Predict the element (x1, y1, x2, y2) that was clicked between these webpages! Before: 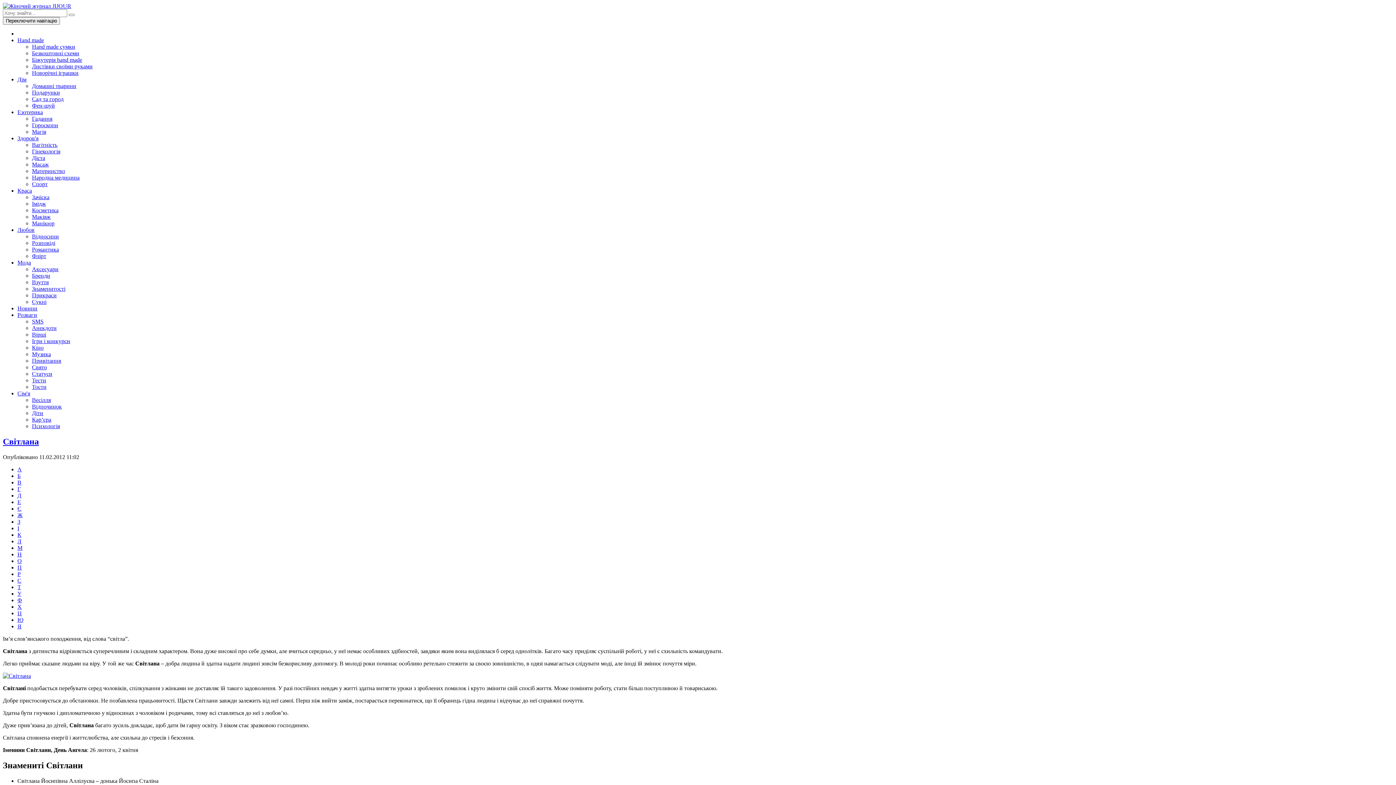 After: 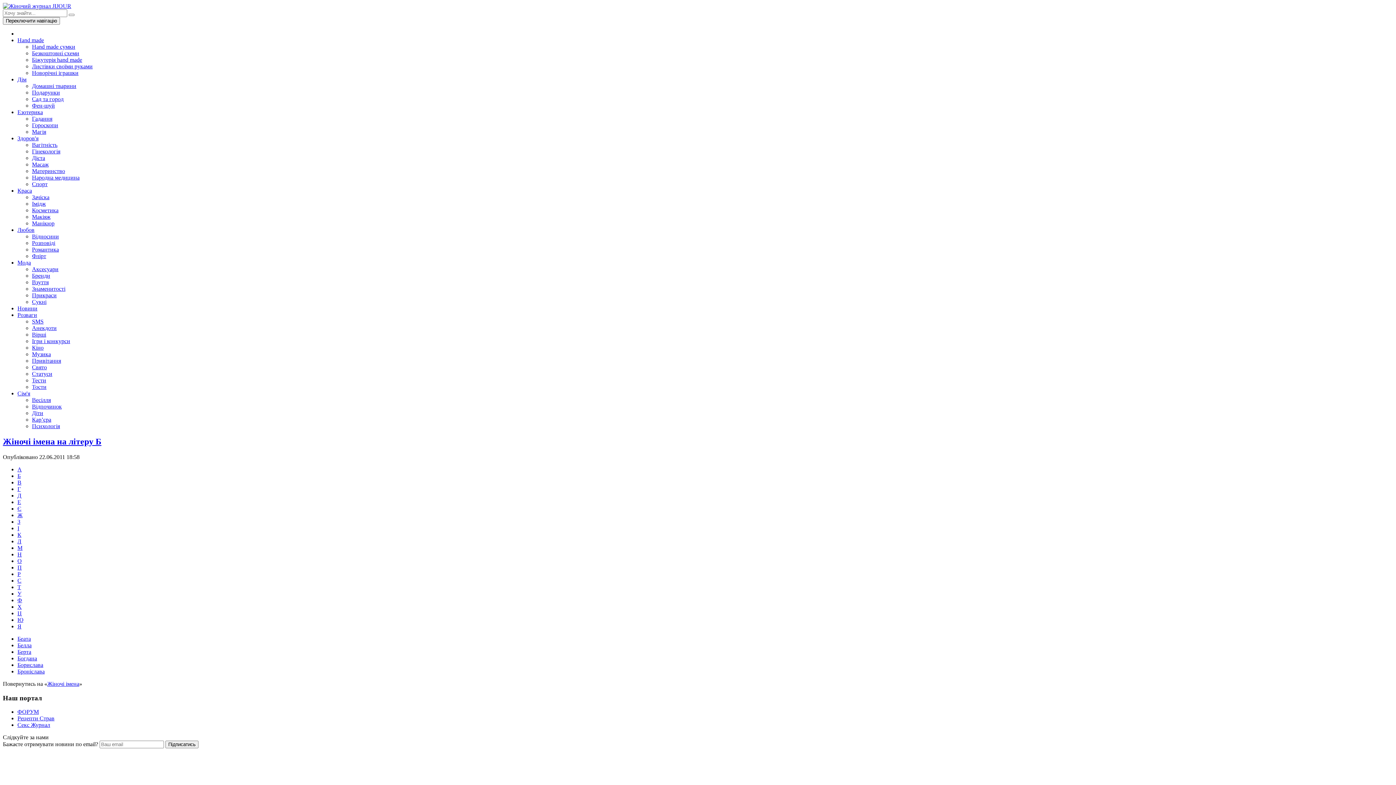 Action: bbox: (17, 473, 20, 479) label: Б